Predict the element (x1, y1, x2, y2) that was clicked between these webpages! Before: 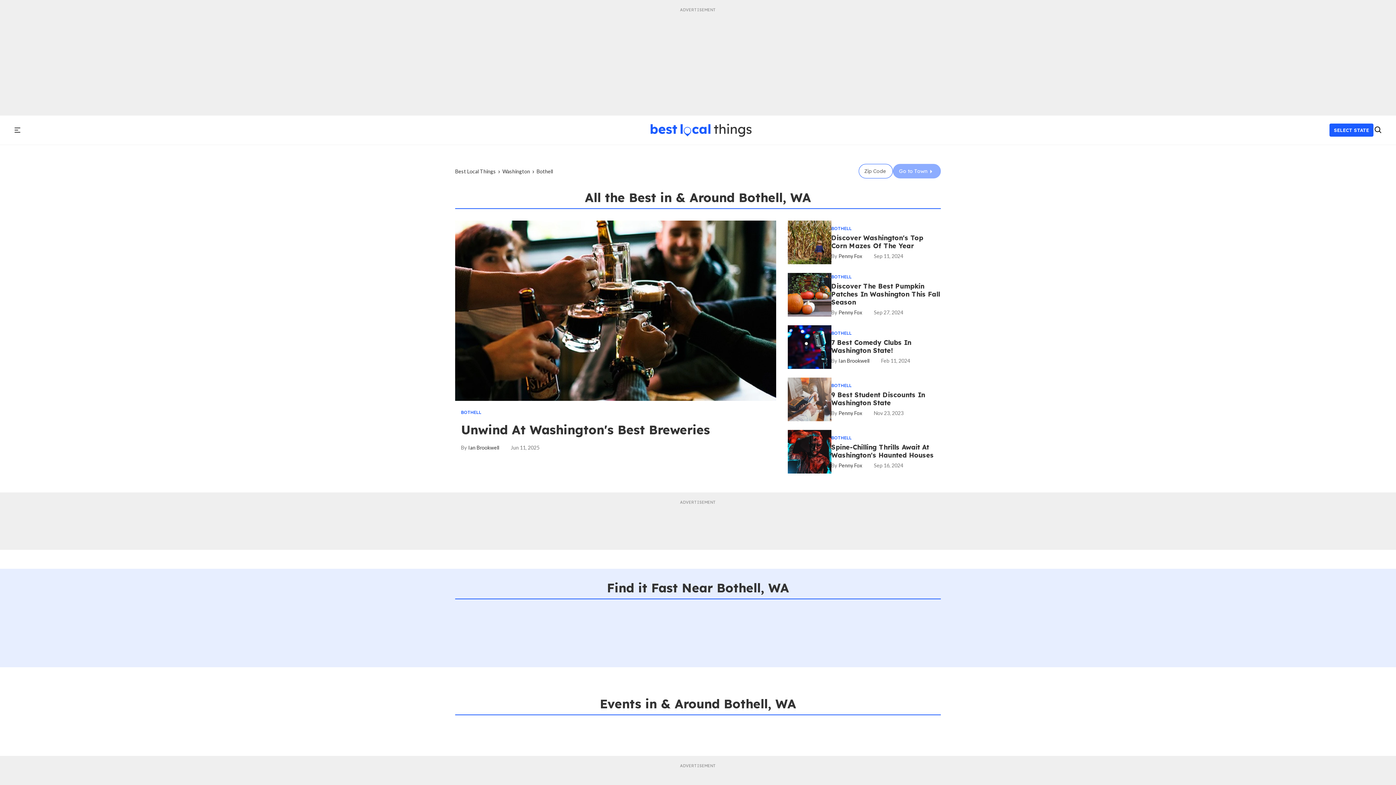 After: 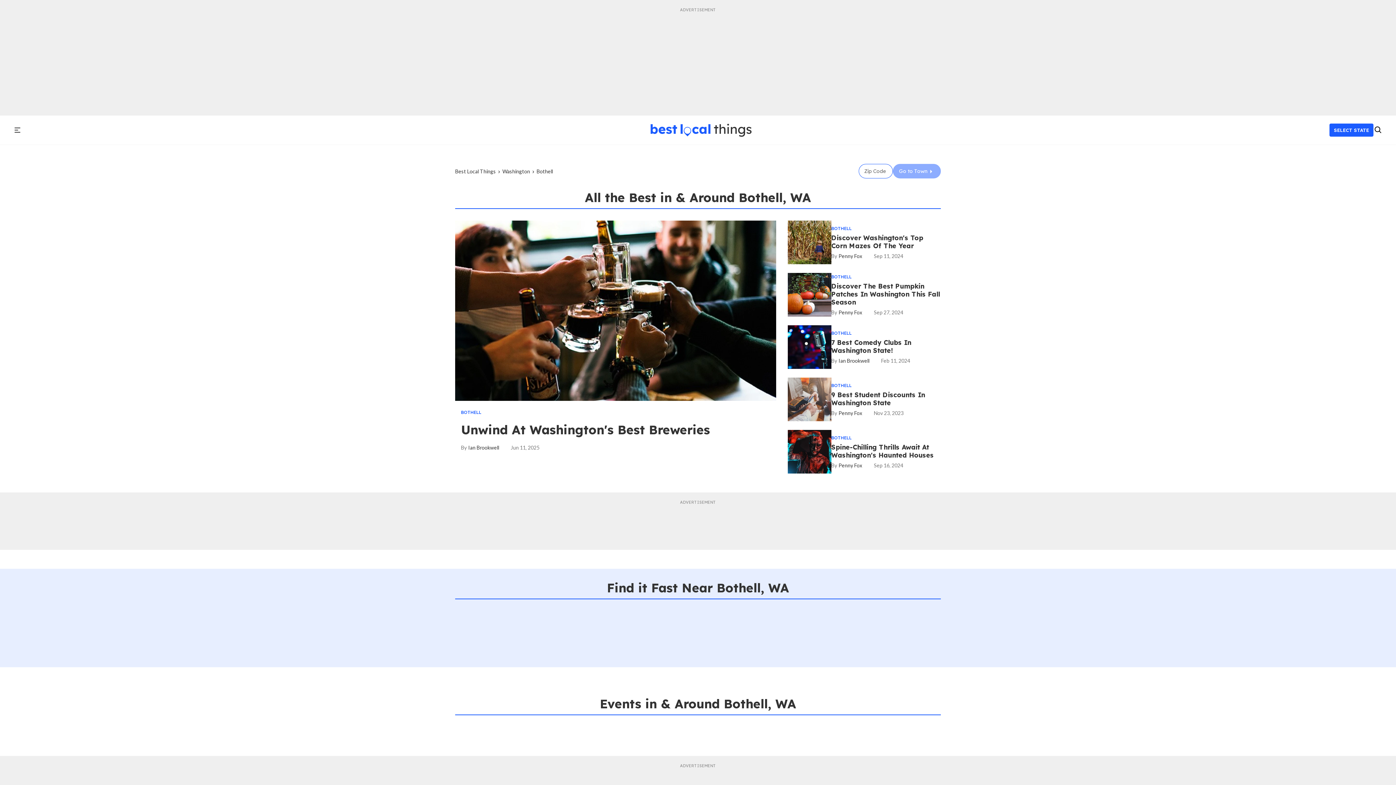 Action: label: BOTHELL bbox: (831, 330, 851, 336)